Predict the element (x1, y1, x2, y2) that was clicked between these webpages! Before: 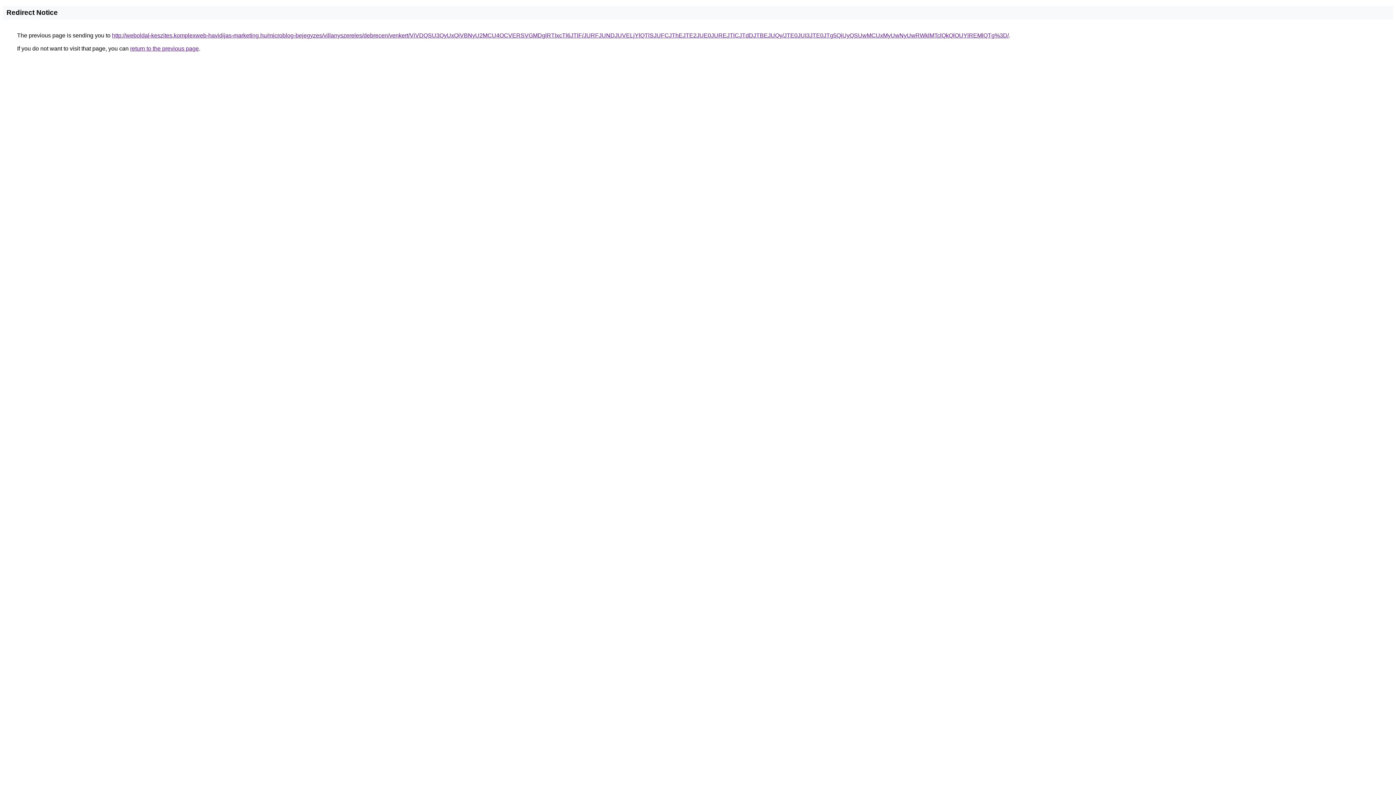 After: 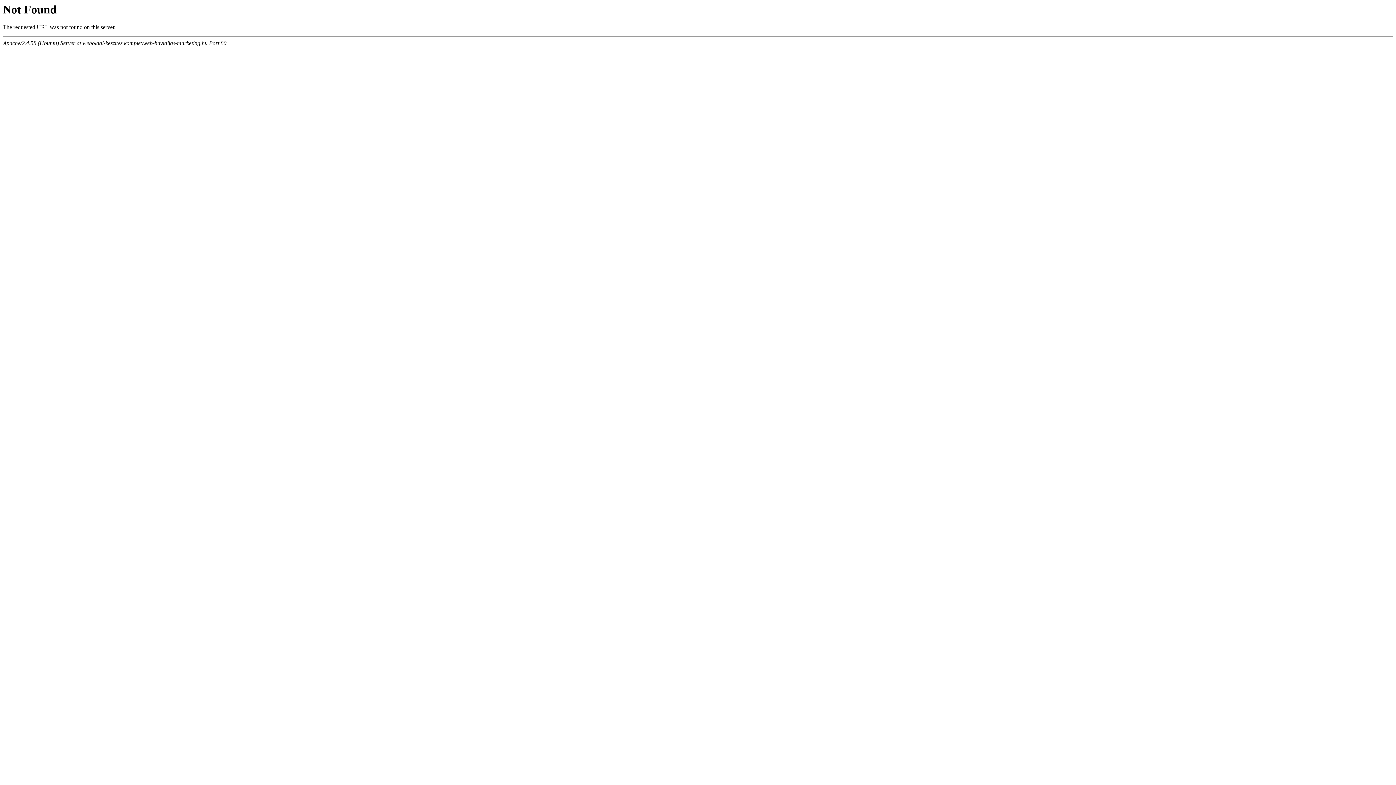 Action: label: http://weboldal-keszites.komplexweb-havidijas-marketing.hu/microblog-bejegyzes/villanyszereles/debrecen/venkert/ViVDQSU3QyUxQiVBNyU2MCU4OCVERSVGMDglRTIxcTl6JTlF/JURFJUNDJUVELjYlQTlSJUFCJThEJTE2JUE0JUREJTlCJTdDJTBEJUQy/JTE0JUI3JTE0JTg5QiUyQSUwMCUxMyUwNyUwRWklMTclQkQlOUYlREMlQTg%3D/ bbox: (112, 32, 1009, 38)